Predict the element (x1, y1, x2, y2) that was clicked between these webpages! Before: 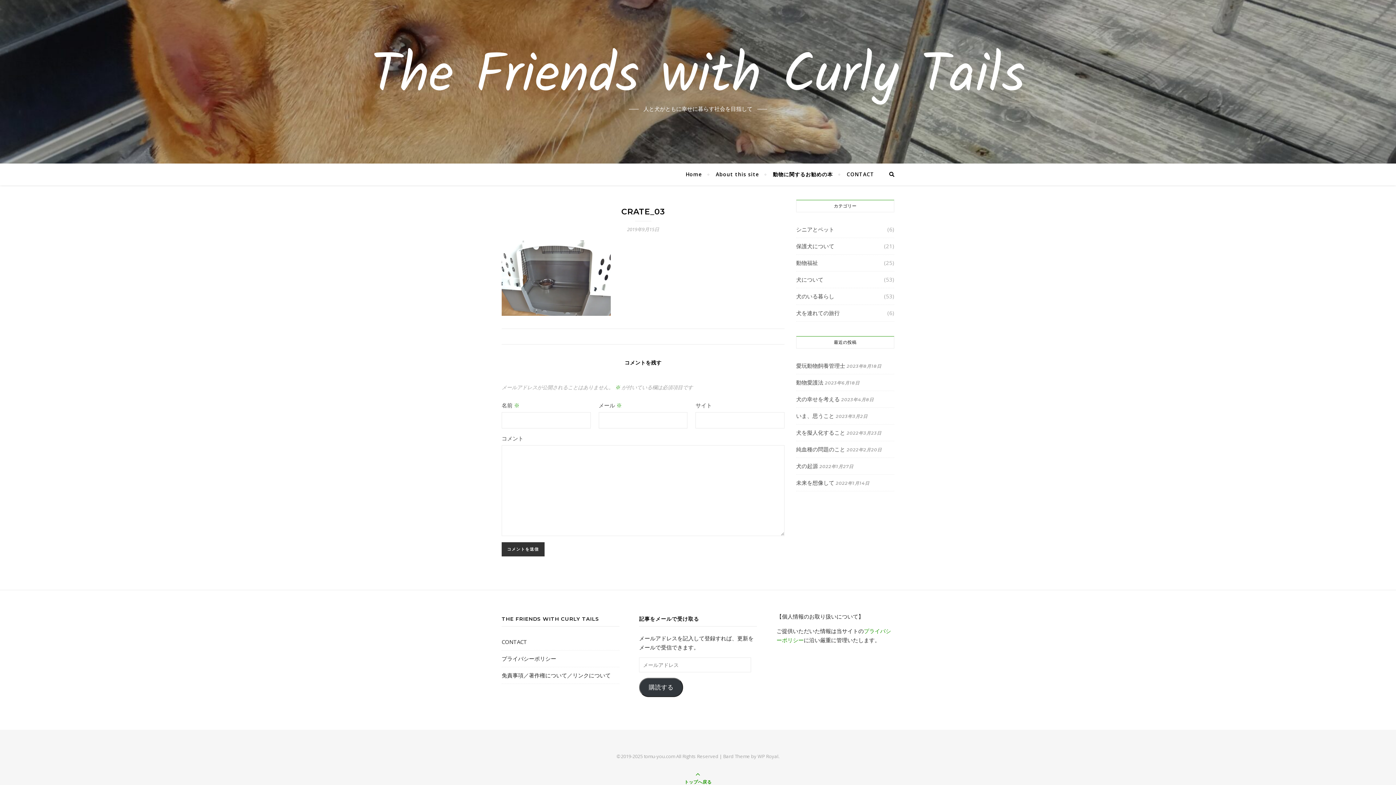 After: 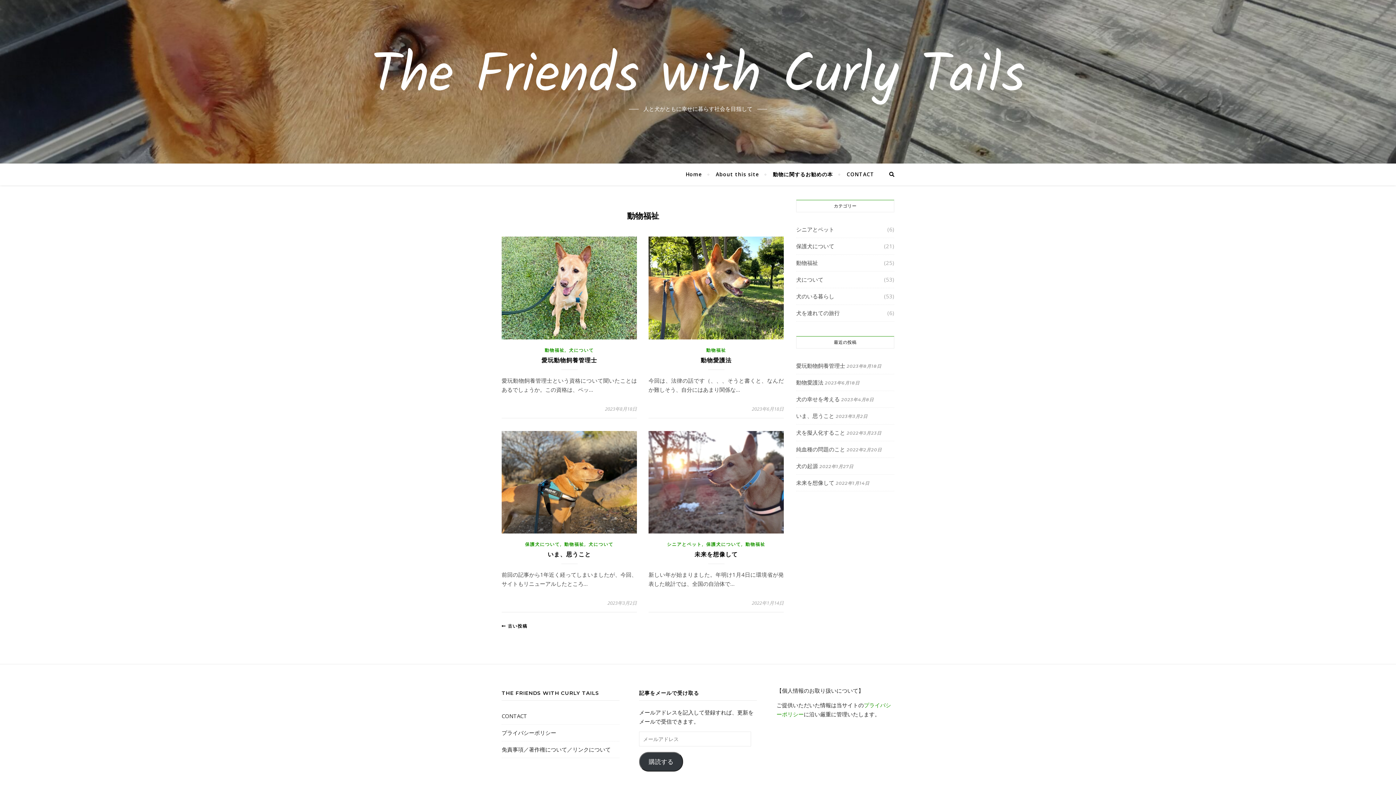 Action: label: 動物福祉 bbox: (796, 257, 818, 268)